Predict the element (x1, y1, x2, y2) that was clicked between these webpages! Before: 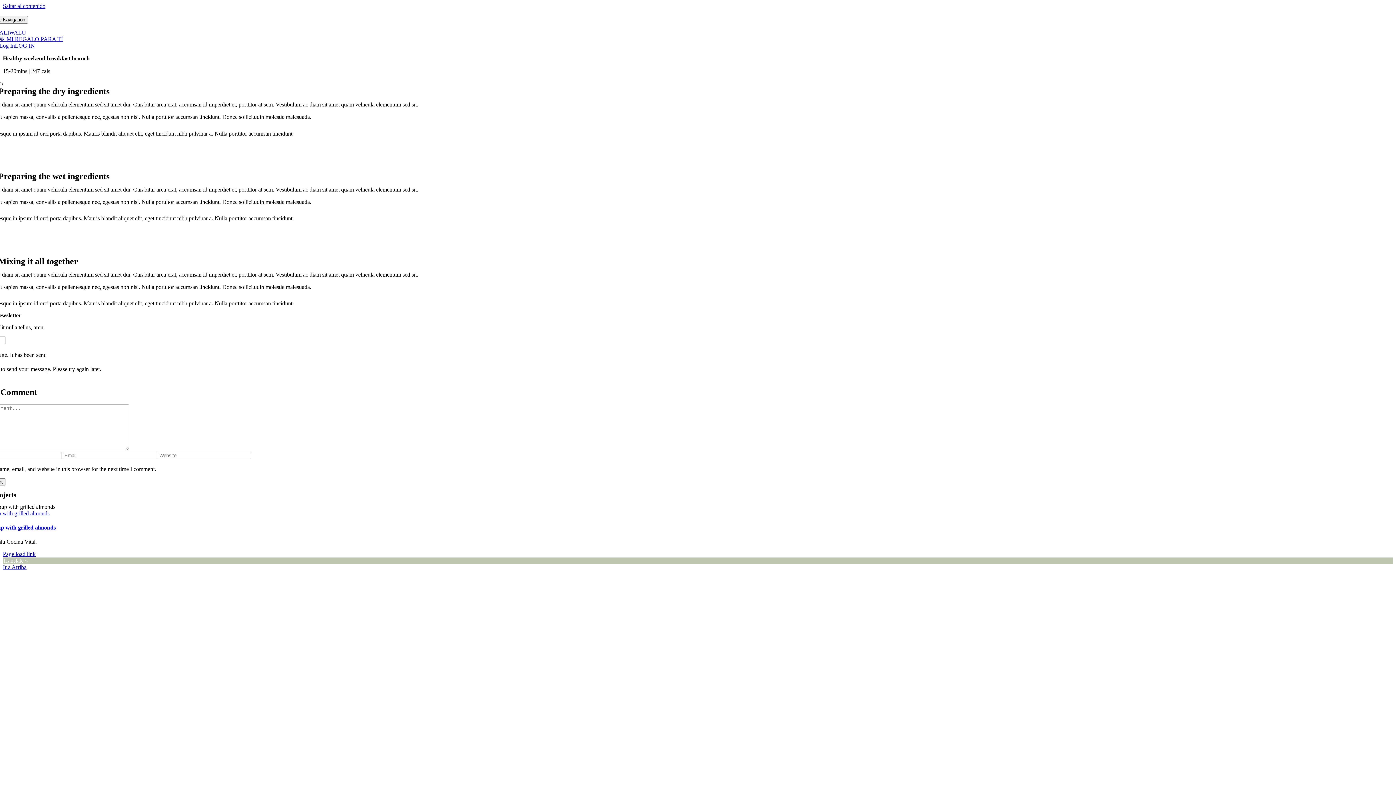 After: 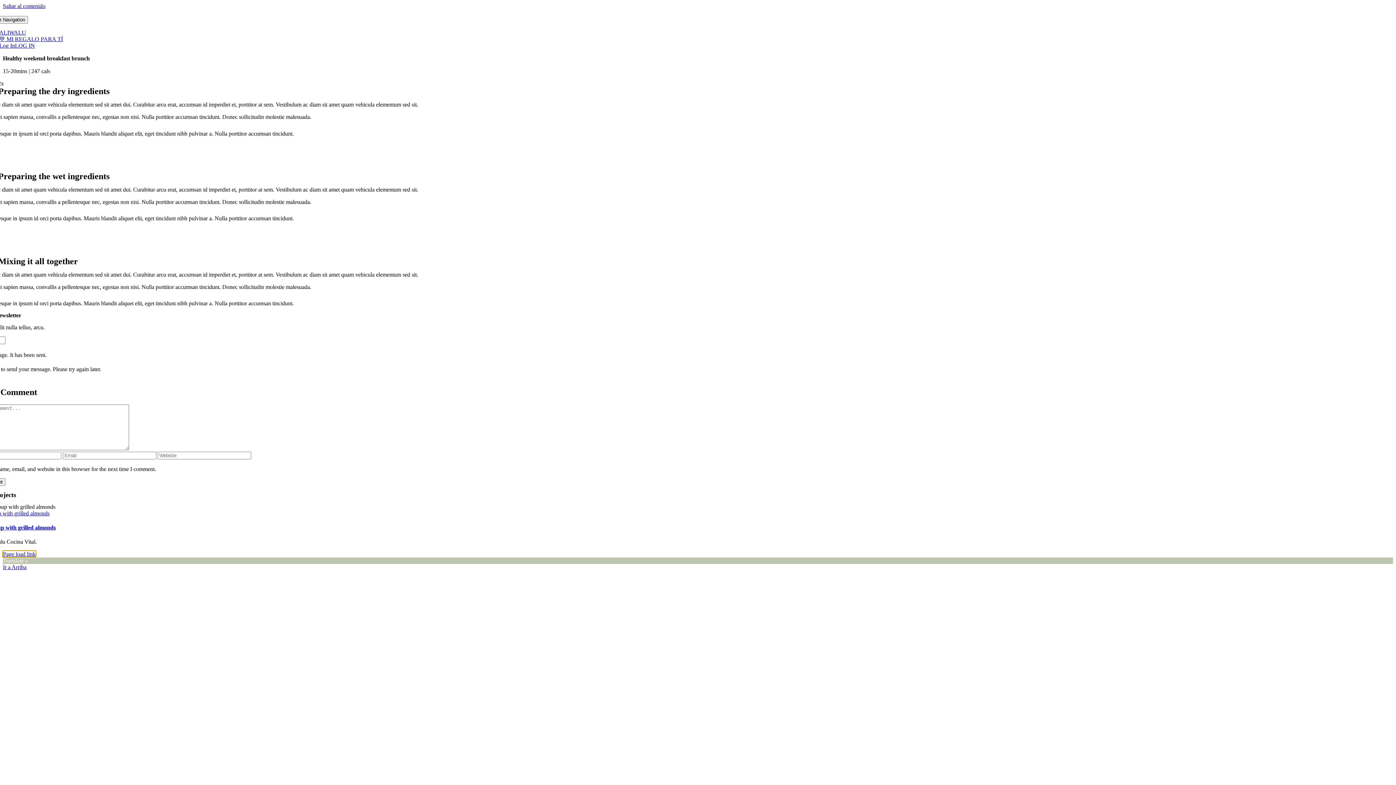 Action: bbox: (2, 551, 35, 557) label: Page load link